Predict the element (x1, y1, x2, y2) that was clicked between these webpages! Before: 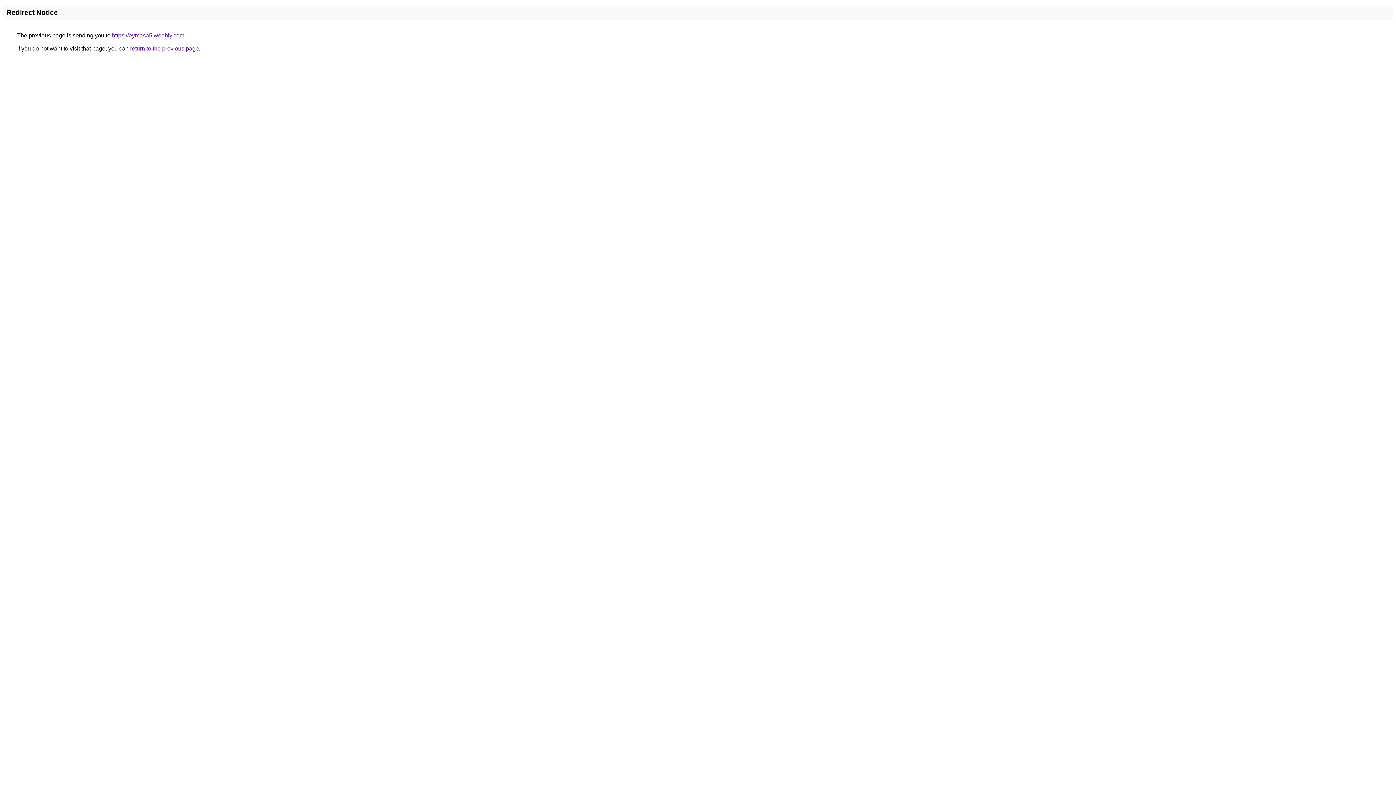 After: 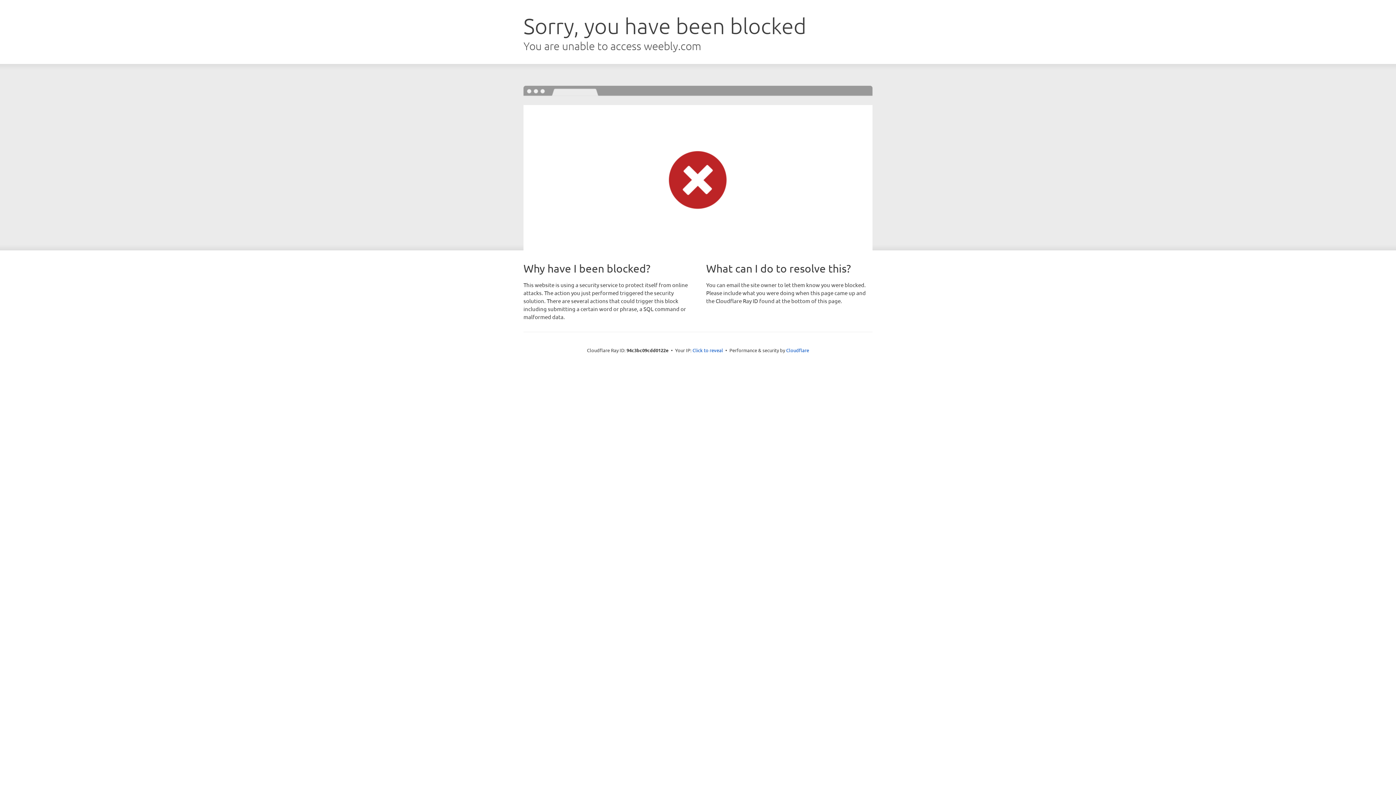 Action: label: https://eymasa5.weebly.com bbox: (112, 32, 184, 38)